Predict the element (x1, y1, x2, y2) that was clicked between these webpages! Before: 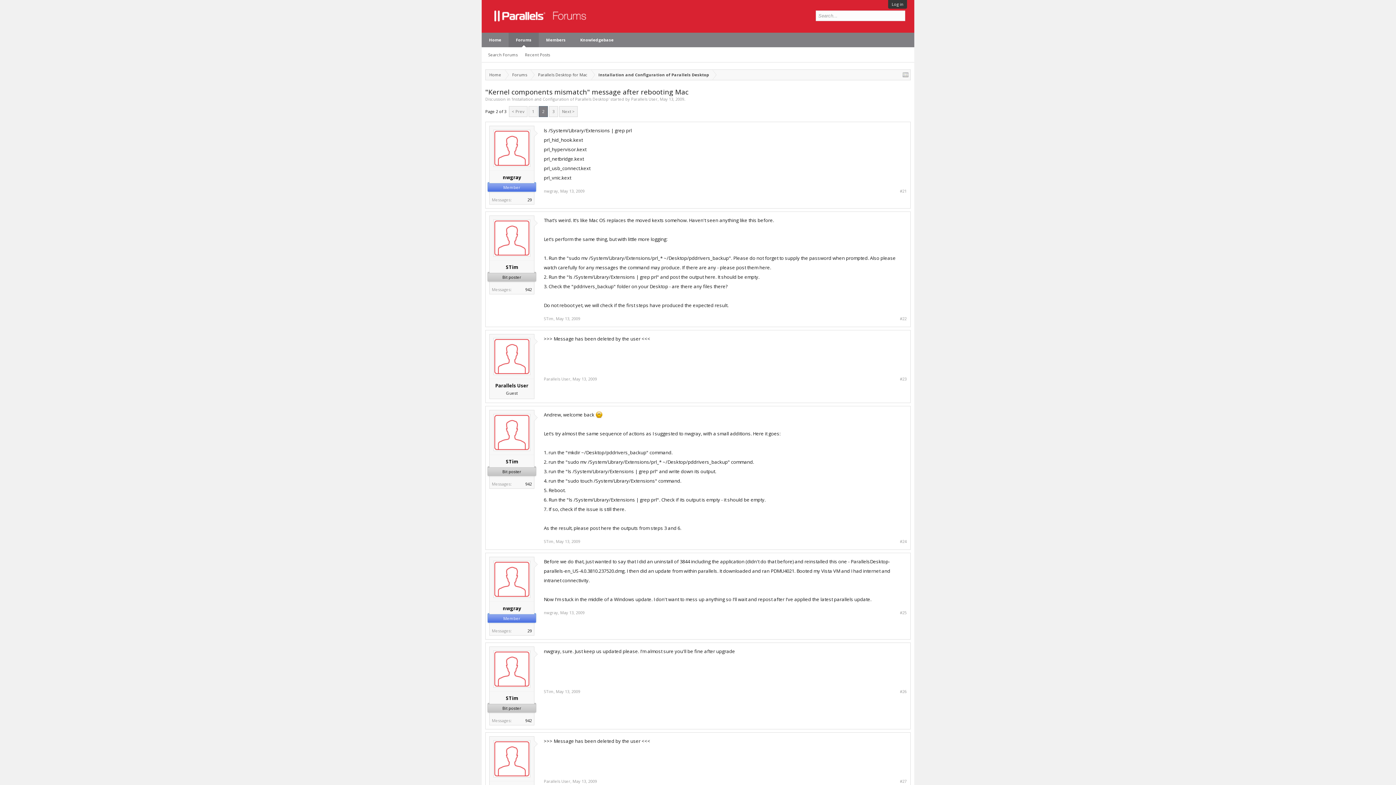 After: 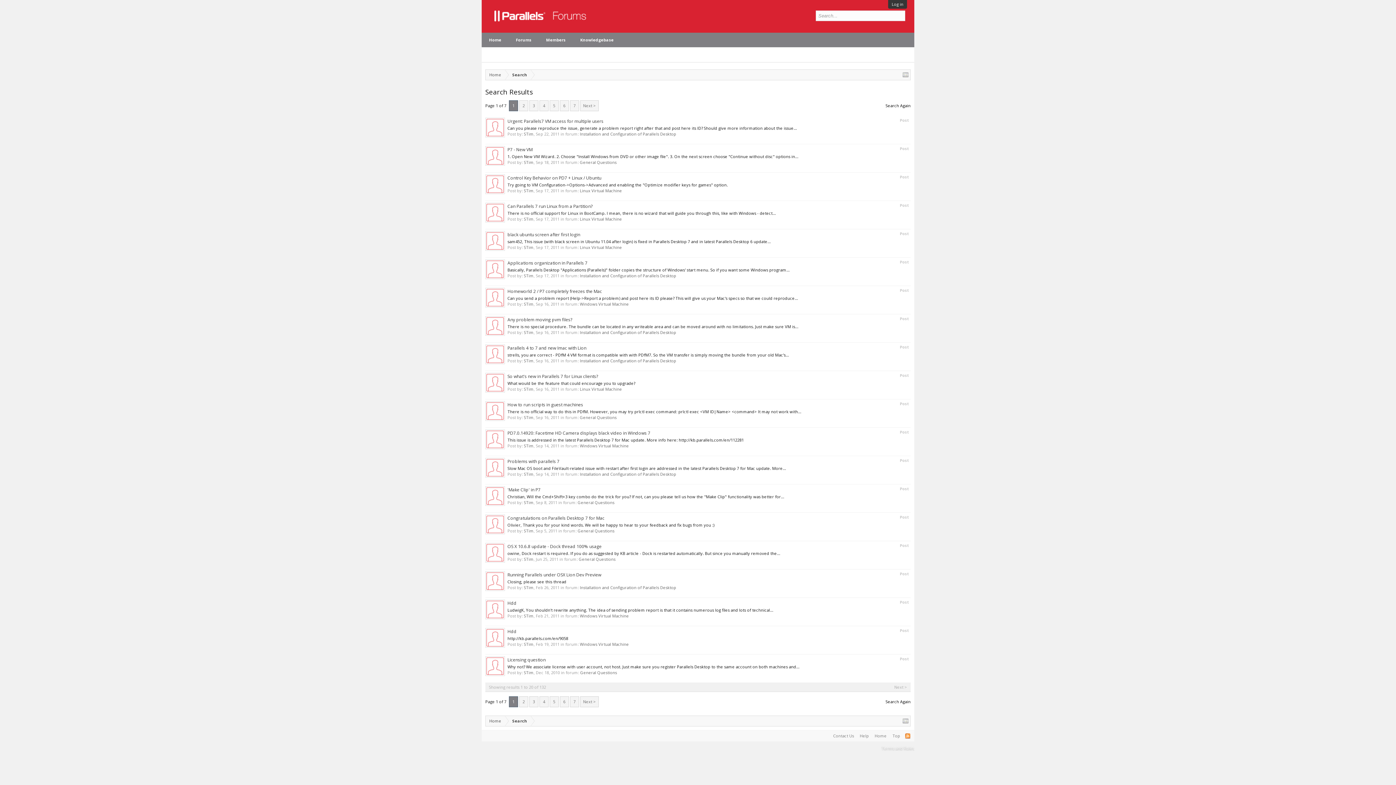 Action: bbox: (525, 286, 532, 292) label: 942